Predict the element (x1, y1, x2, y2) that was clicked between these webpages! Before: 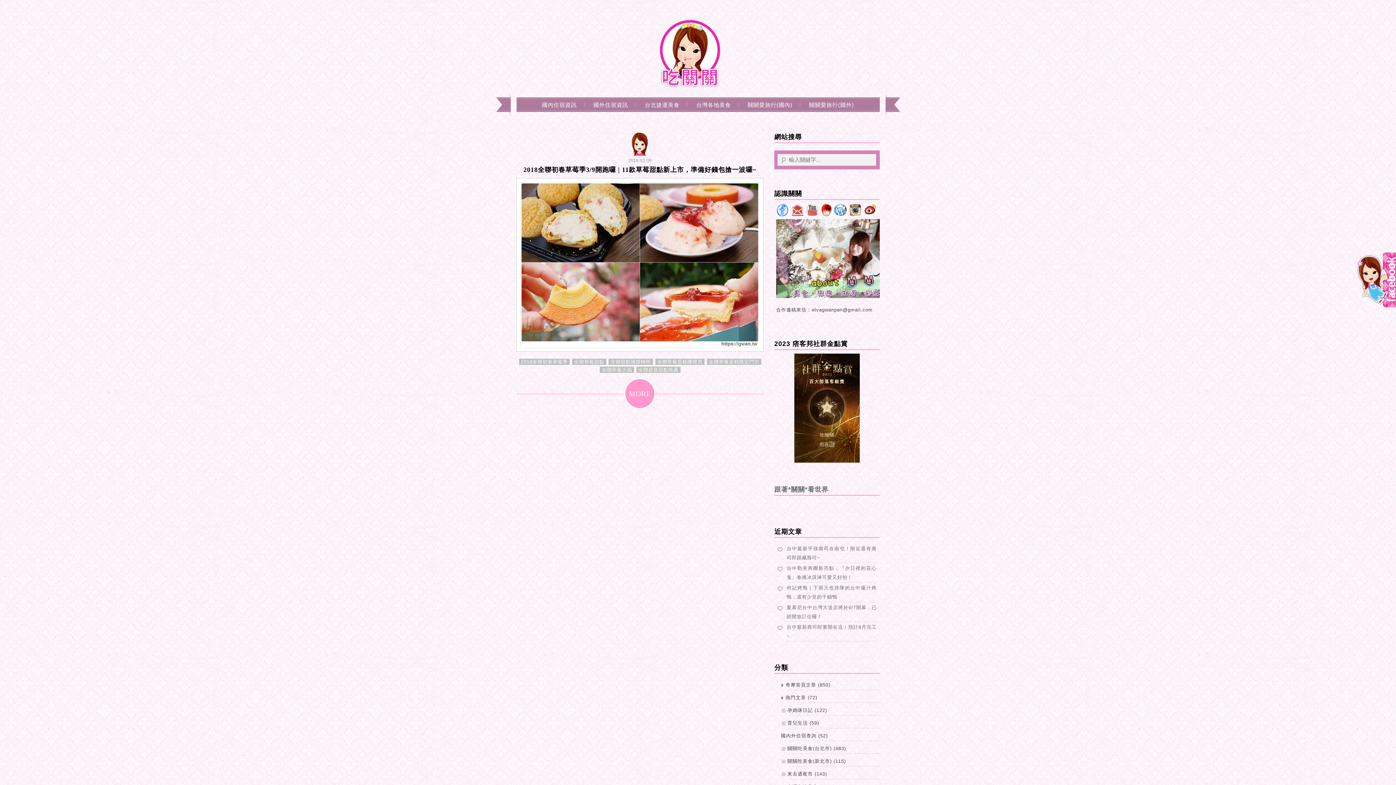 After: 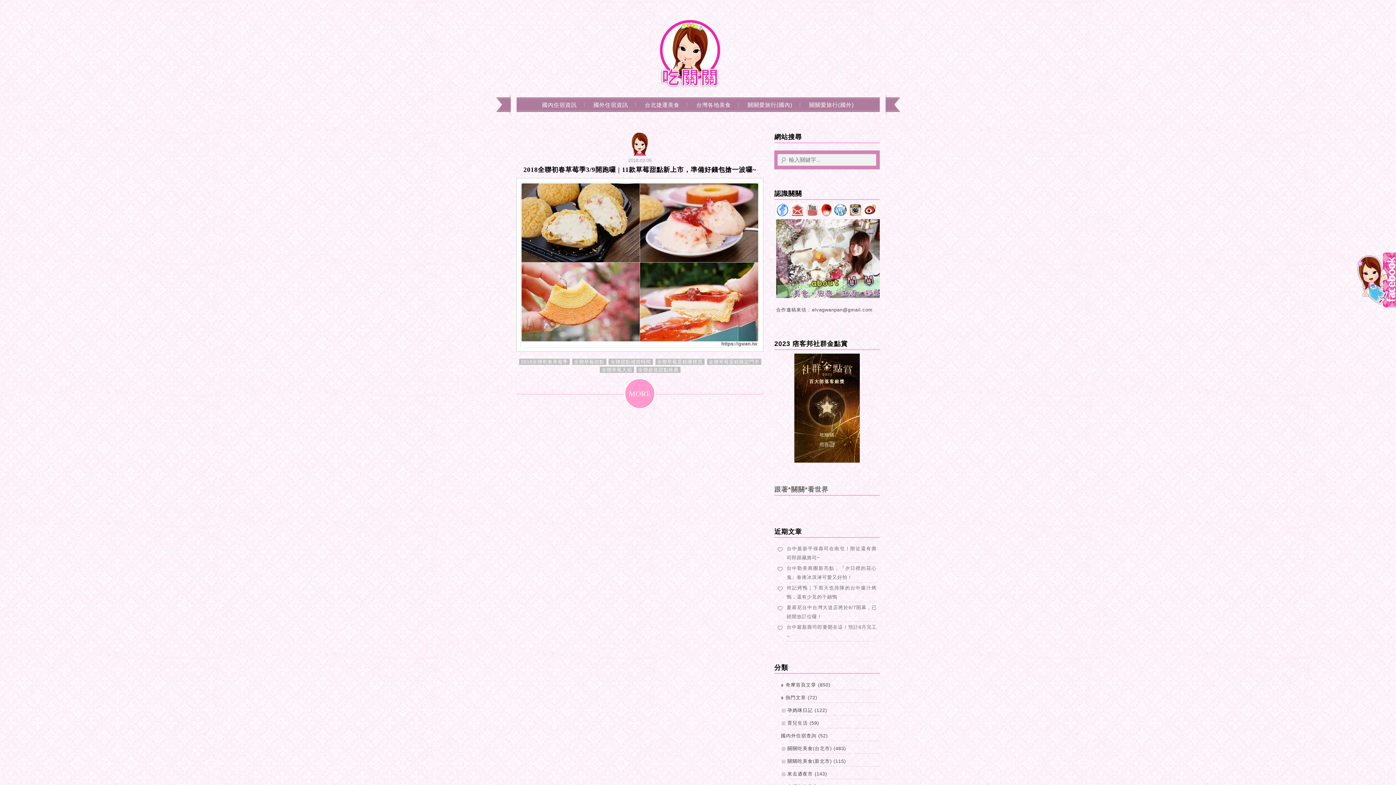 Action: bbox: (776, 212, 789, 217)